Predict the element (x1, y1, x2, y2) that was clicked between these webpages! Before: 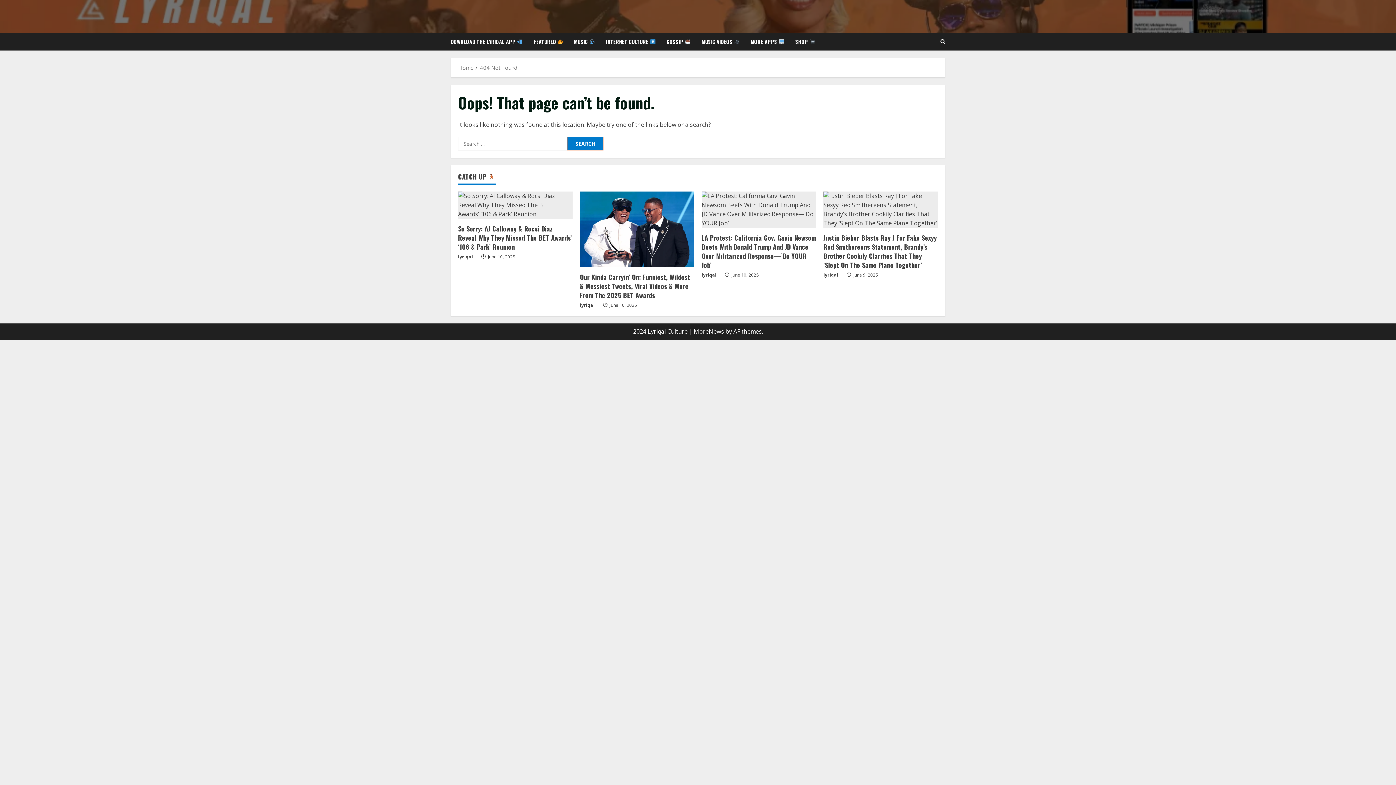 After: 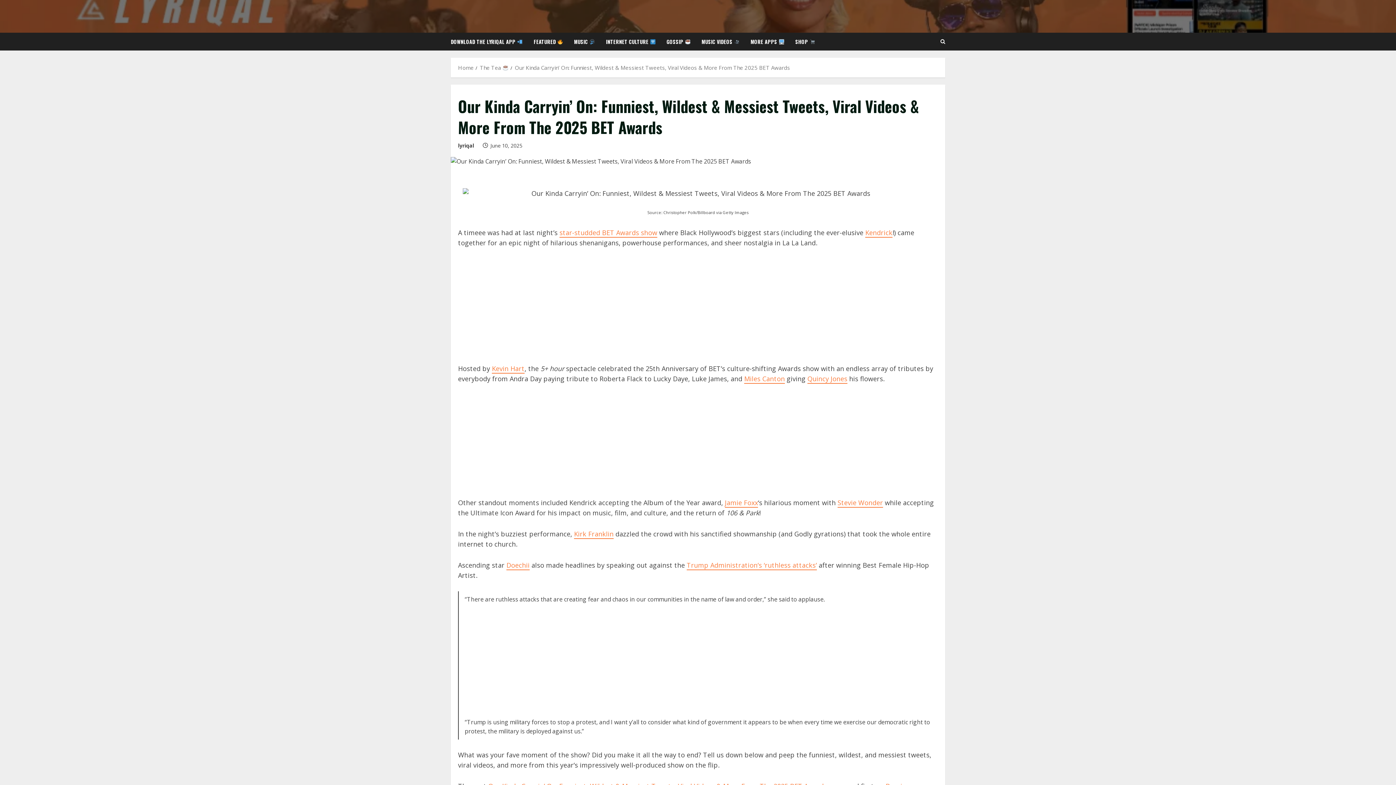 Action: bbox: (580, 191, 694, 267) label: Our Kinda Carryin’ On: Funniest, Wildest & Messiest Tweets, Viral Videos & More From The 2025 BET Awards